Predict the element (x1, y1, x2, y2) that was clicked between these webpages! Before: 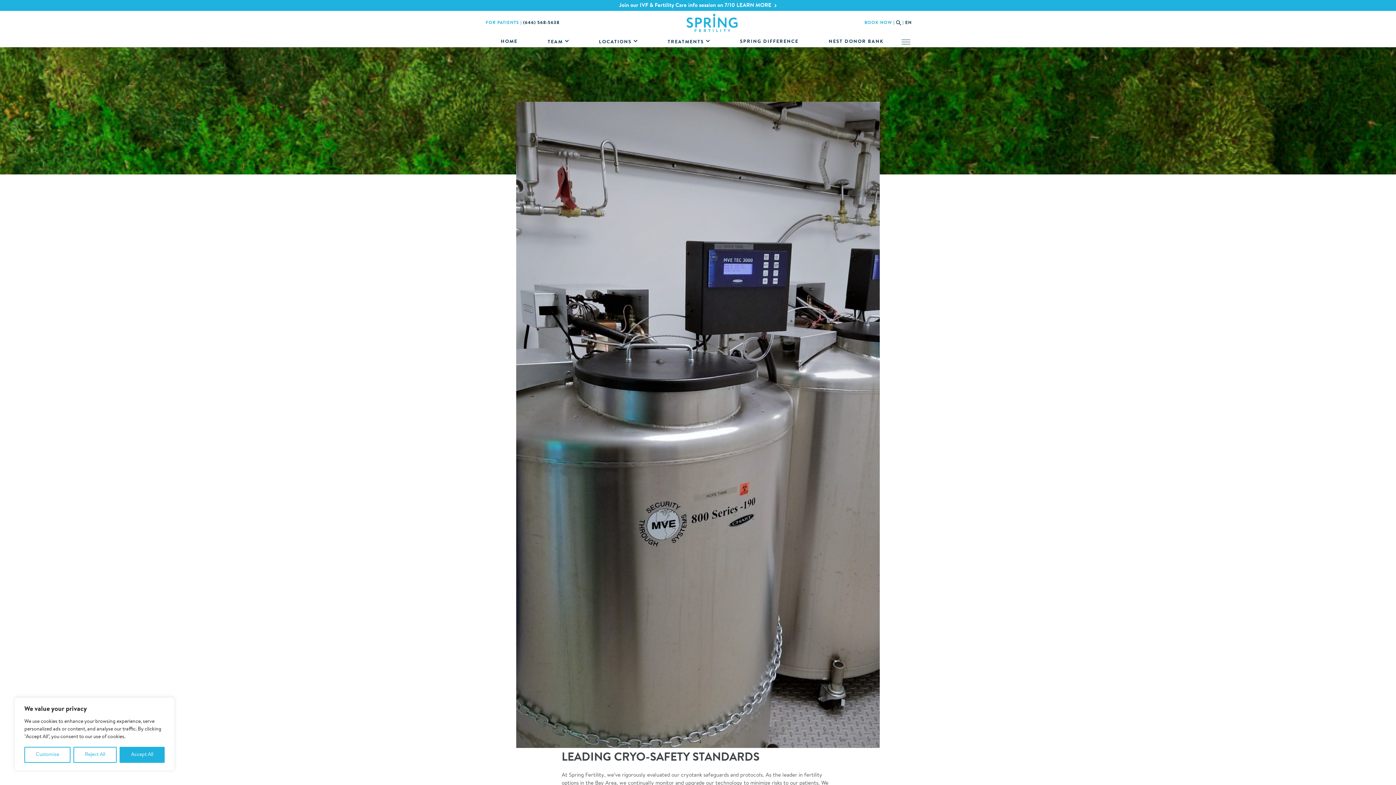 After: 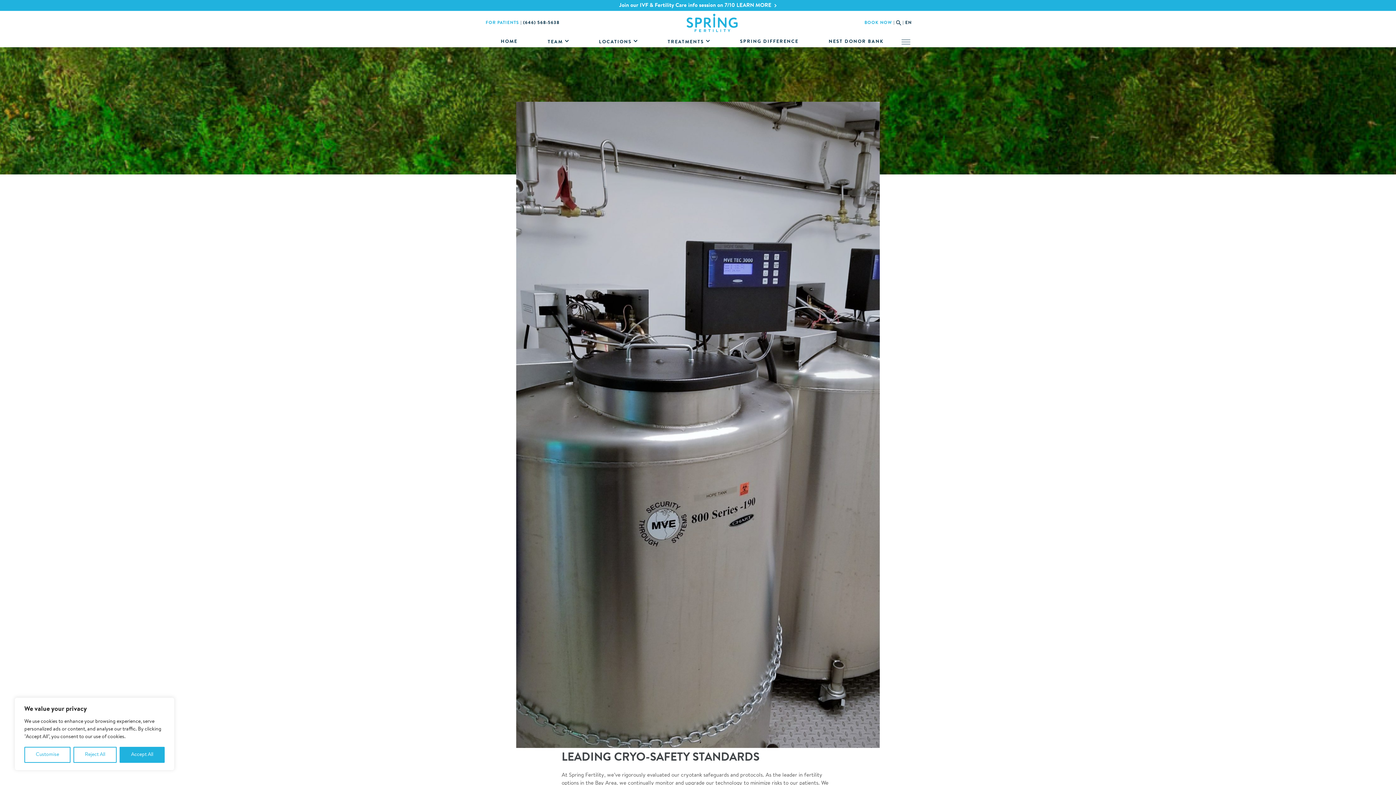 Action: bbox: (523, 20, 559, 25) label: (646) 568-5638